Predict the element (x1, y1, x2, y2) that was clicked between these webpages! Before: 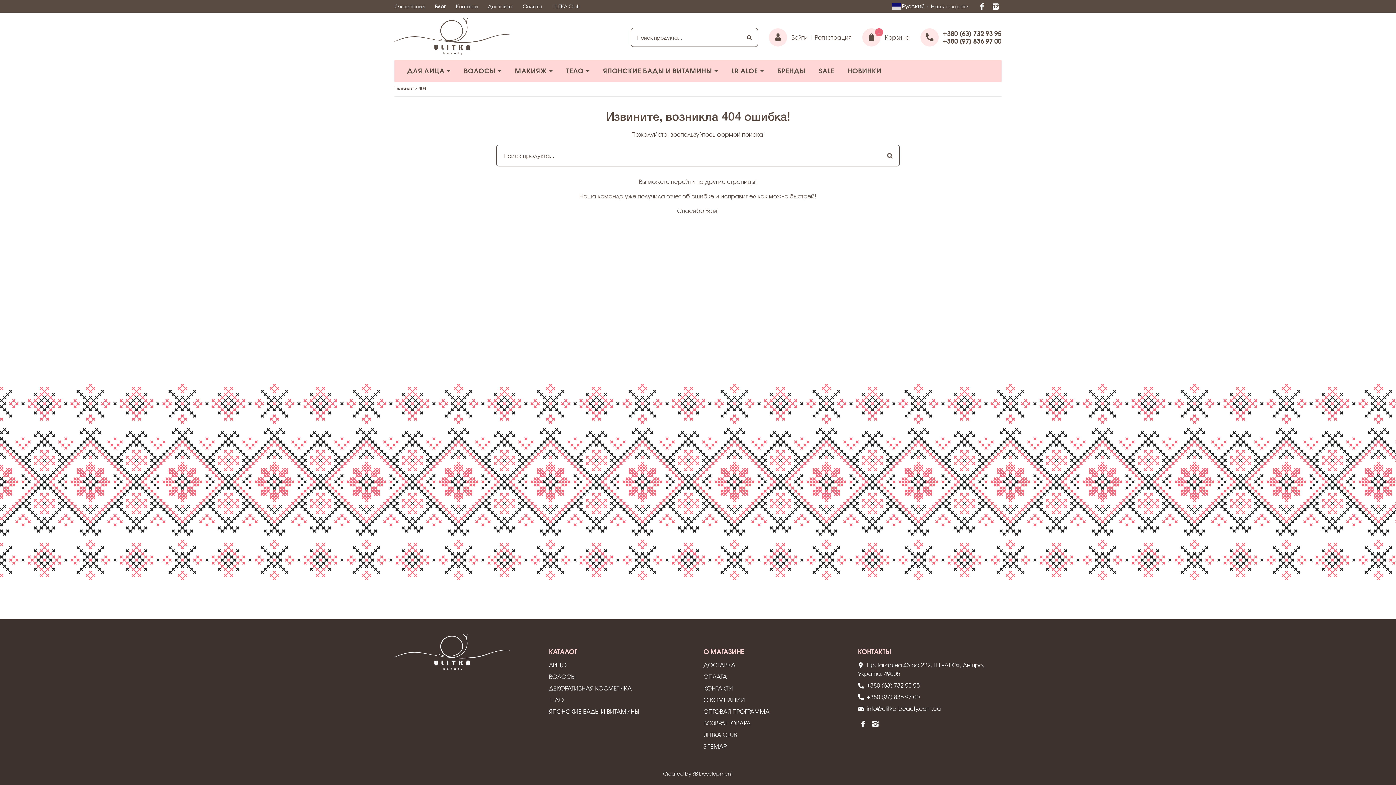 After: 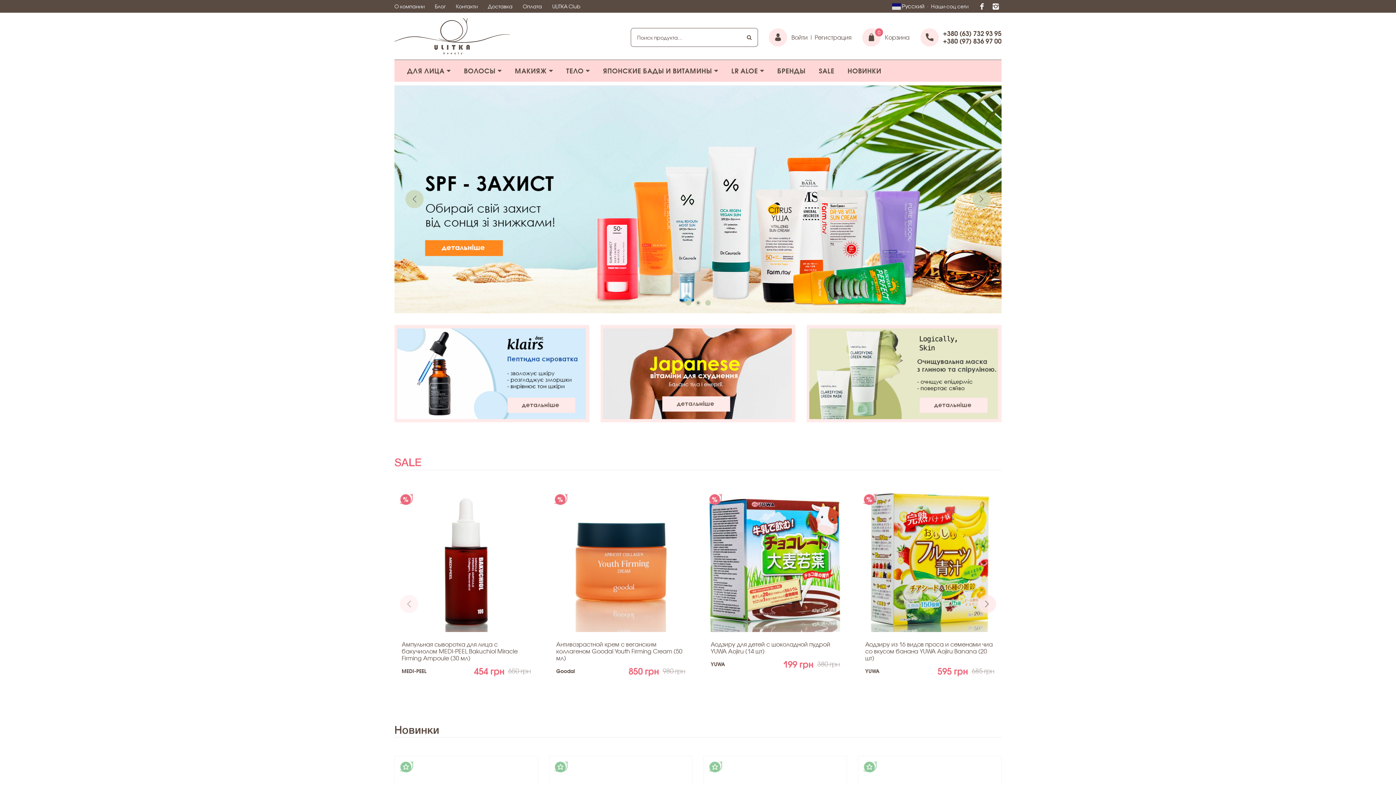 Action: bbox: (394, 87, 413, 91) label: Главная